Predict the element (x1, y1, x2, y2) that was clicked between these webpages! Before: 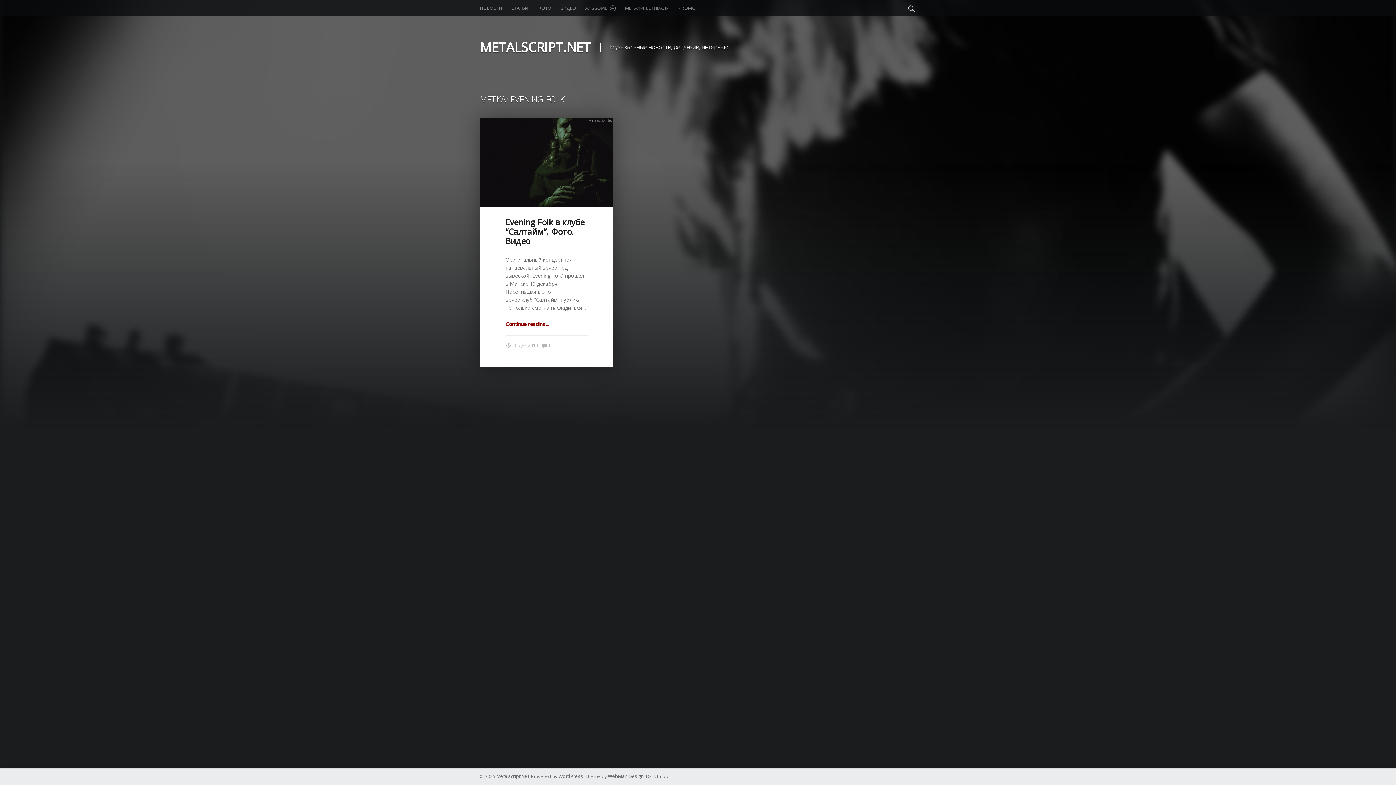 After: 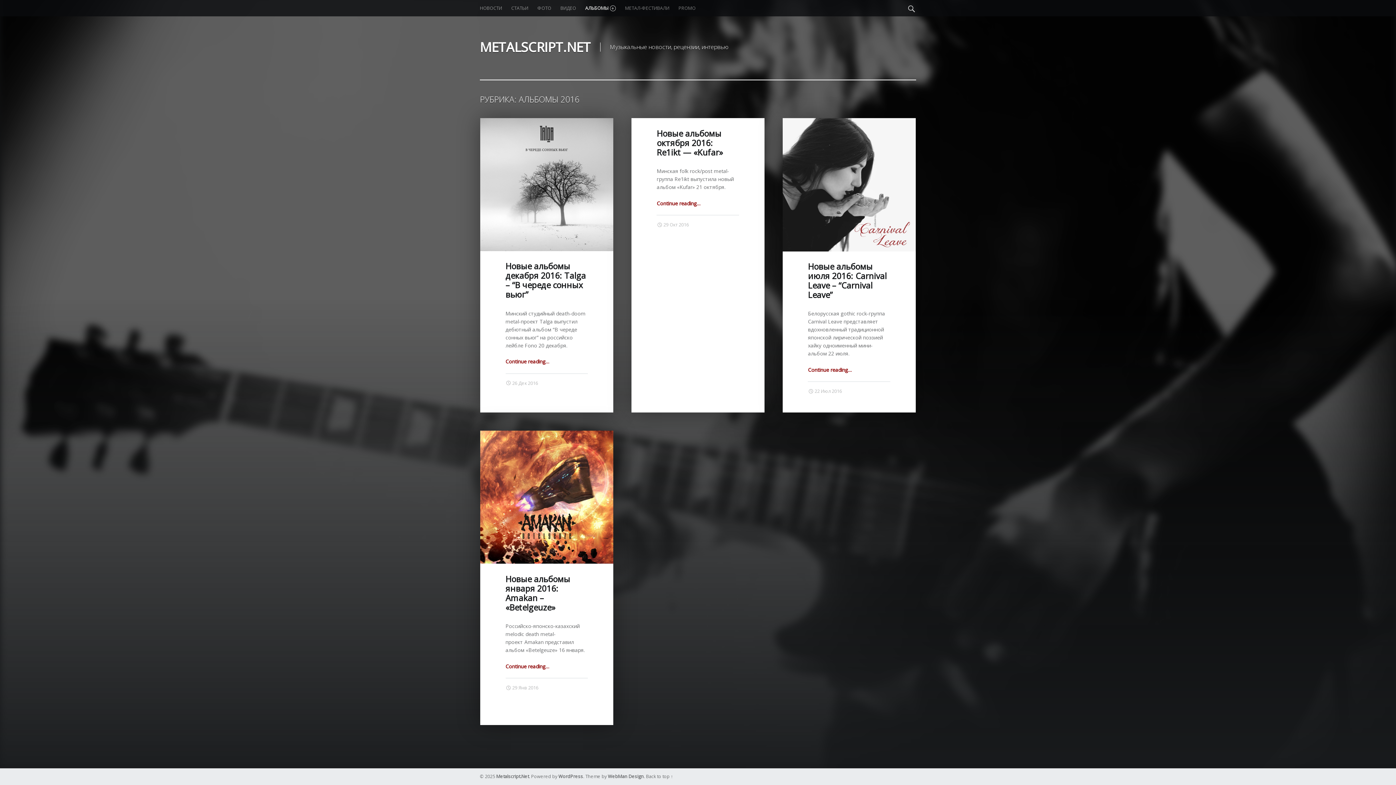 Action: label: АЛЬБОМЫ bbox: (585, 0, 616, 16)